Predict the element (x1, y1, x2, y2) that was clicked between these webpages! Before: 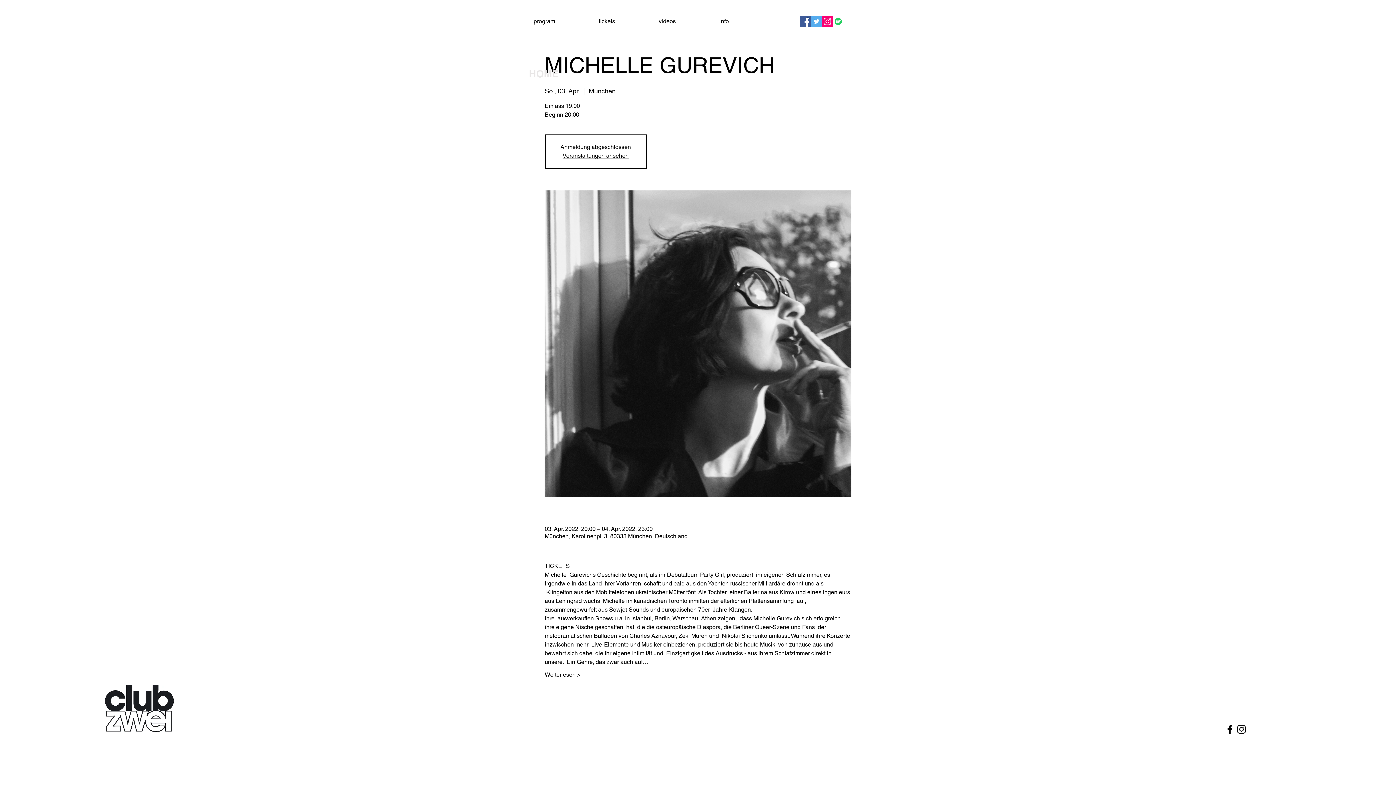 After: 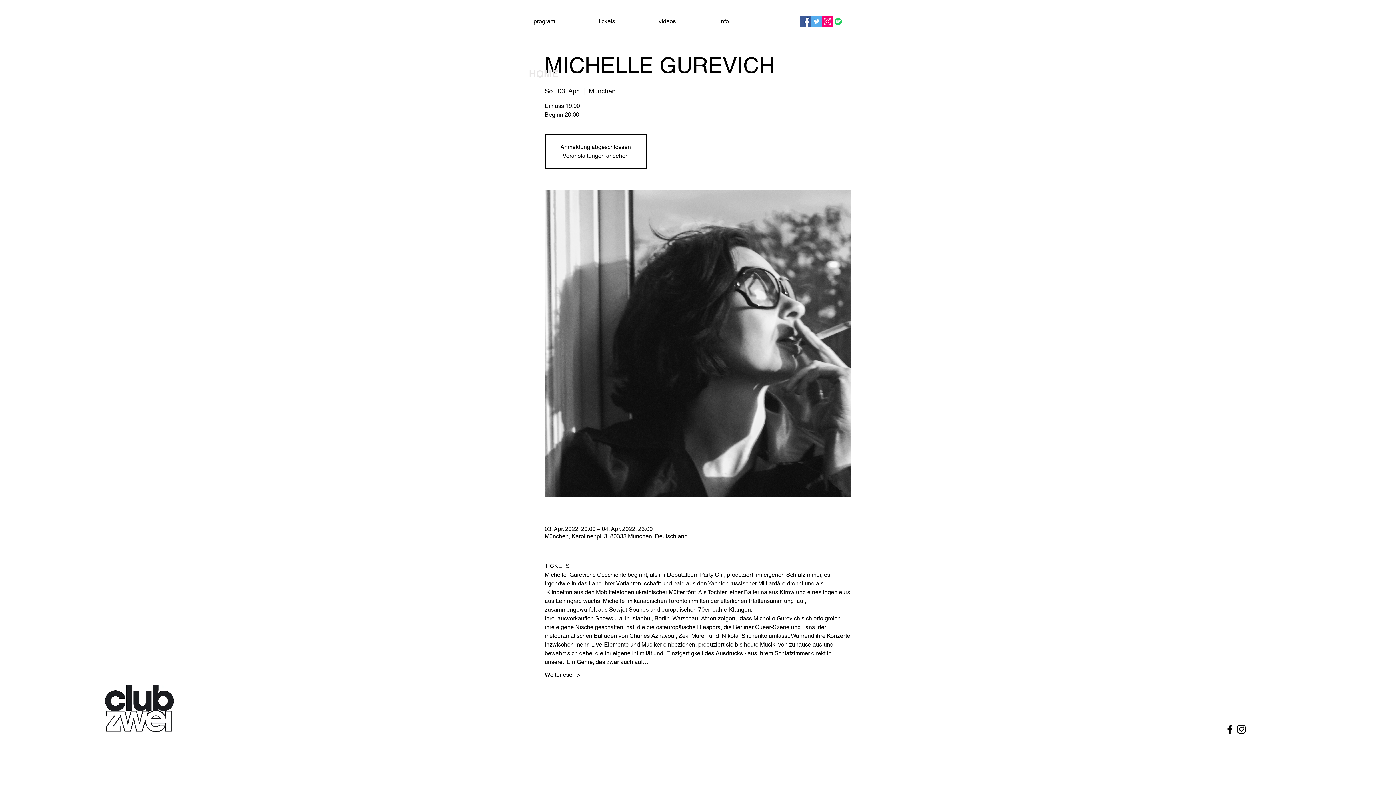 Action: label: Spotify Social Icon bbox: (833, 16, 844, 26)